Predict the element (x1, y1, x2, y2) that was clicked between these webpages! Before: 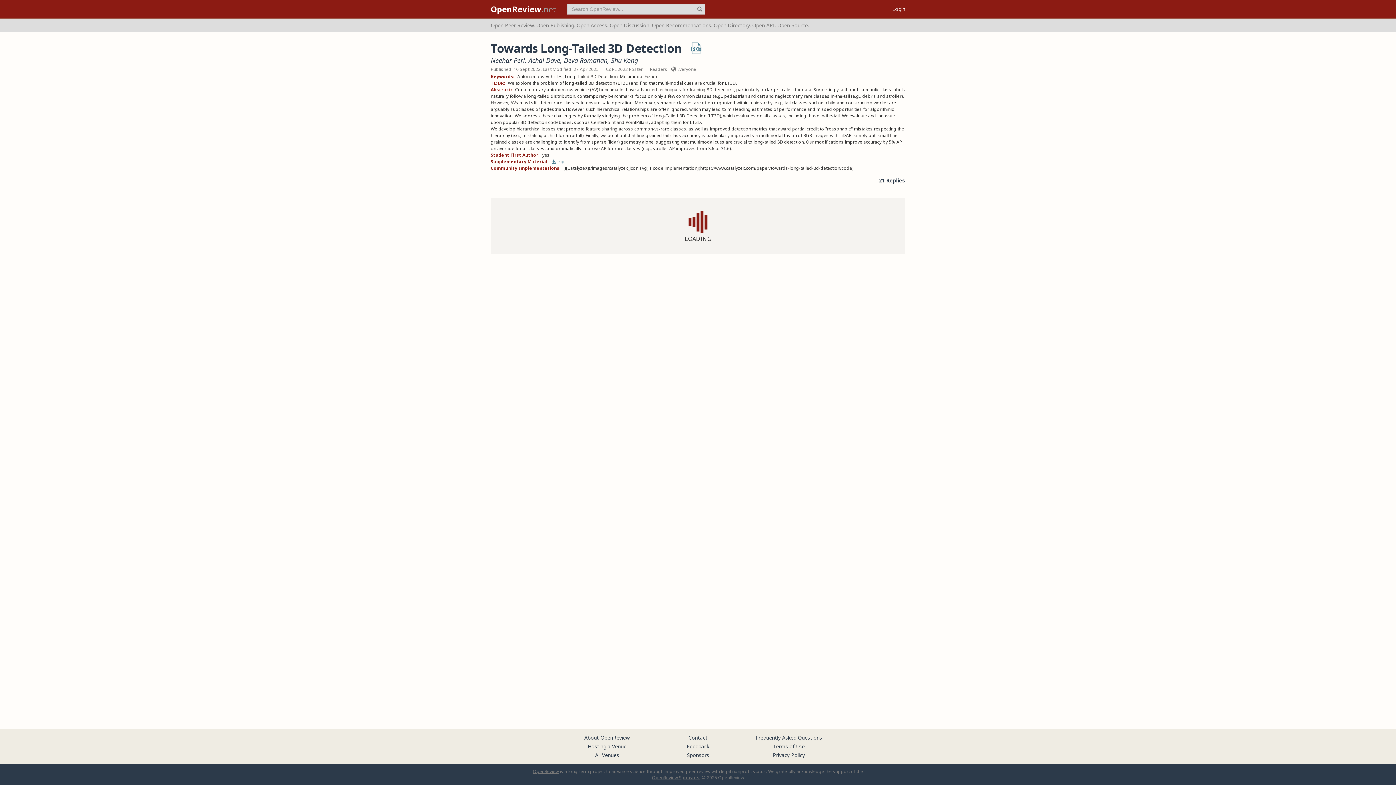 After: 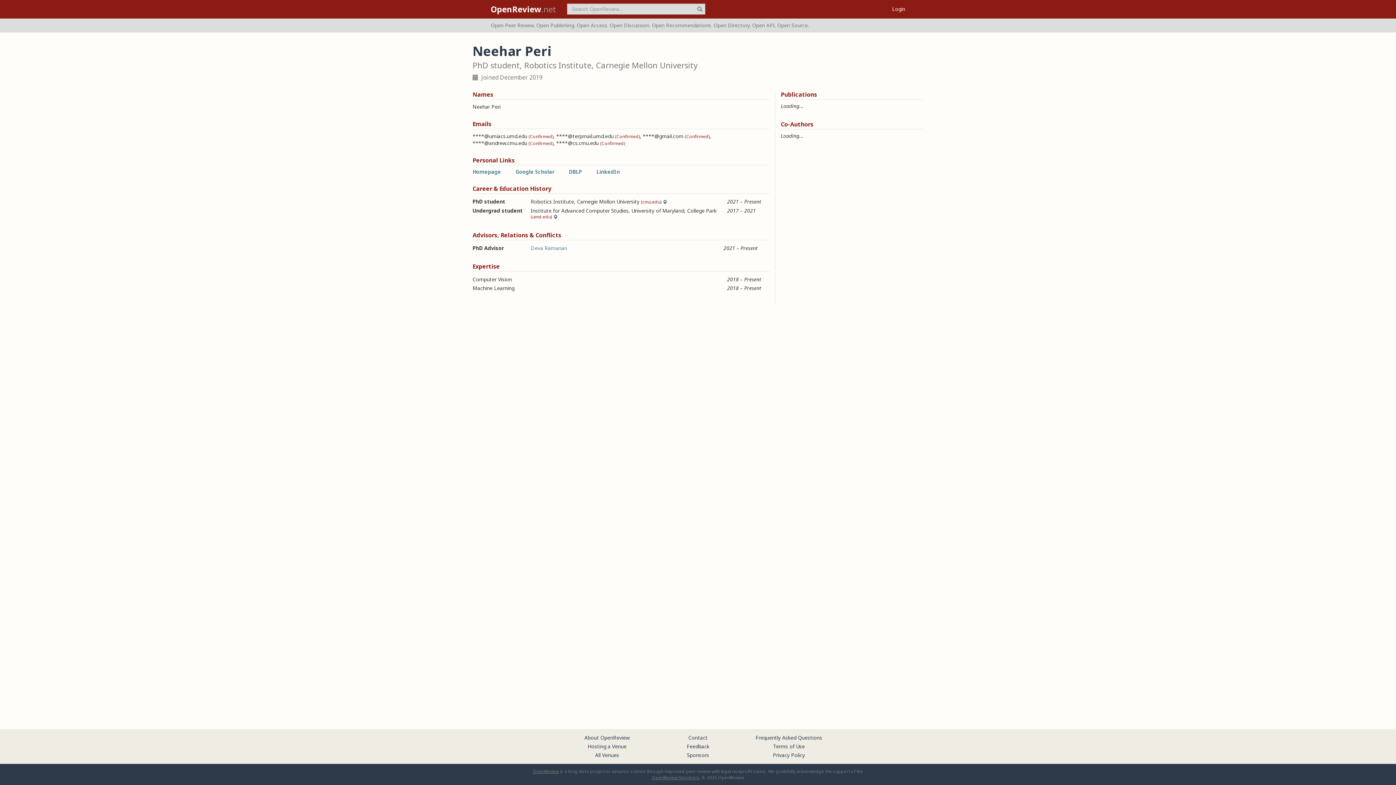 Action: label: Neehar Peri bbox: (490, 56, 525, 64)